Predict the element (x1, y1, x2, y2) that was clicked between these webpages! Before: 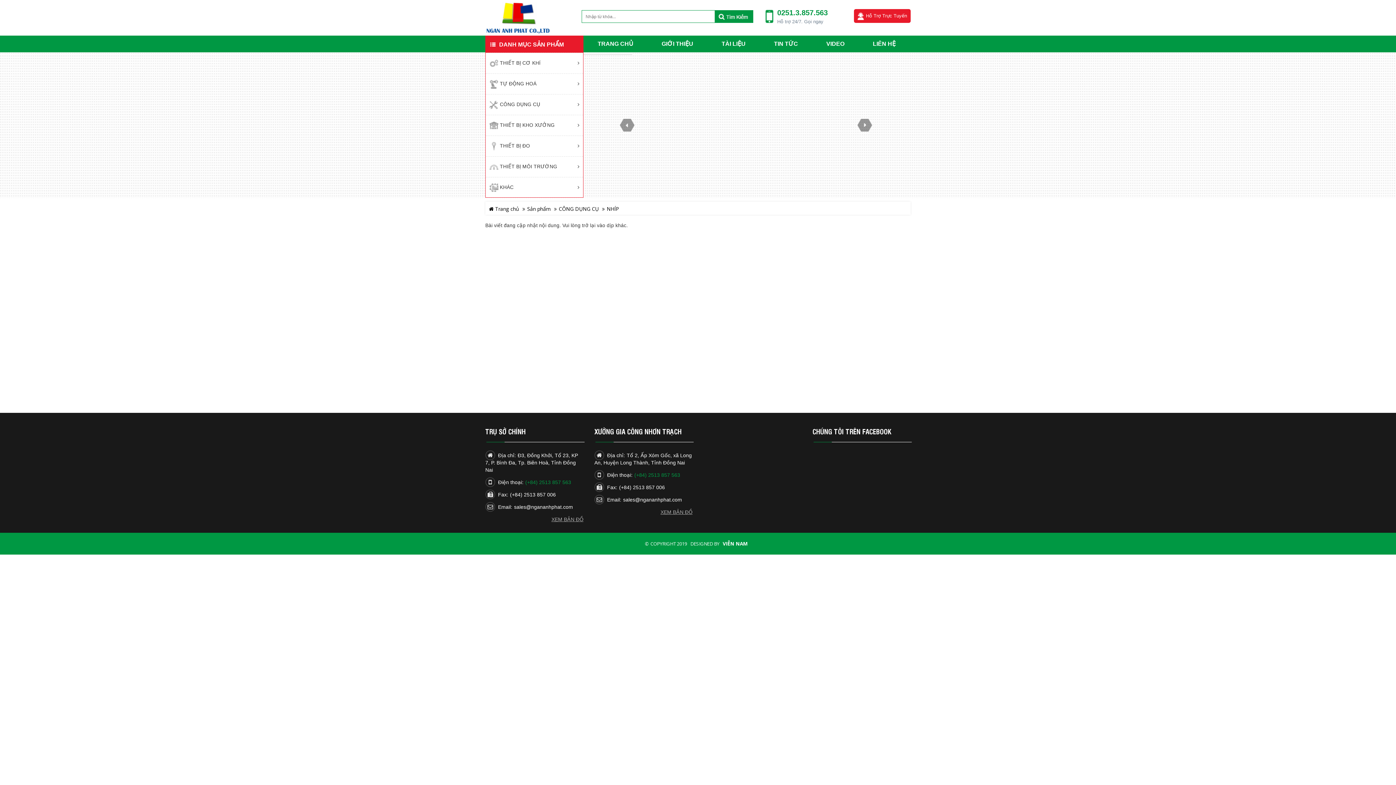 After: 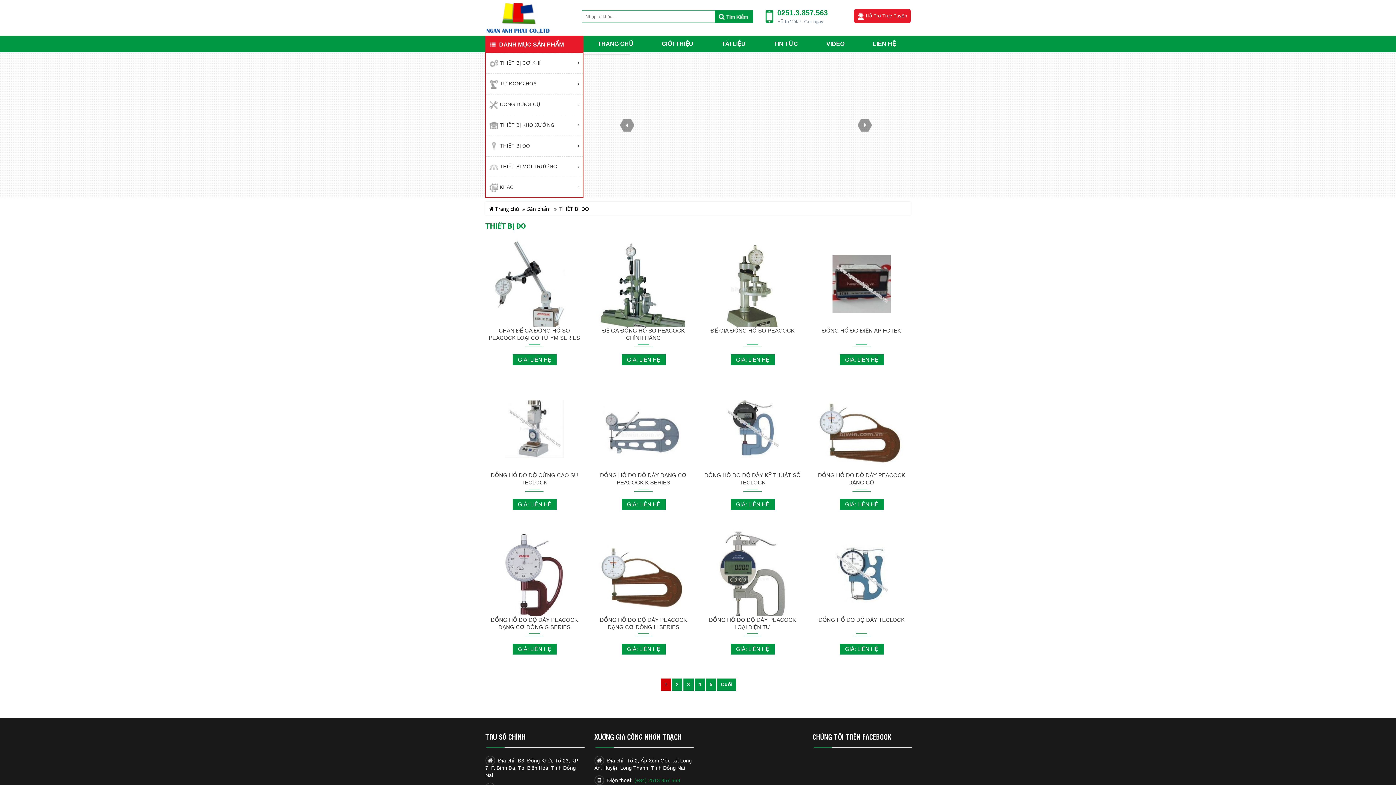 Action: bbox: (485, 135, 583, 156) label:  THIẾT BỊ ĐO 